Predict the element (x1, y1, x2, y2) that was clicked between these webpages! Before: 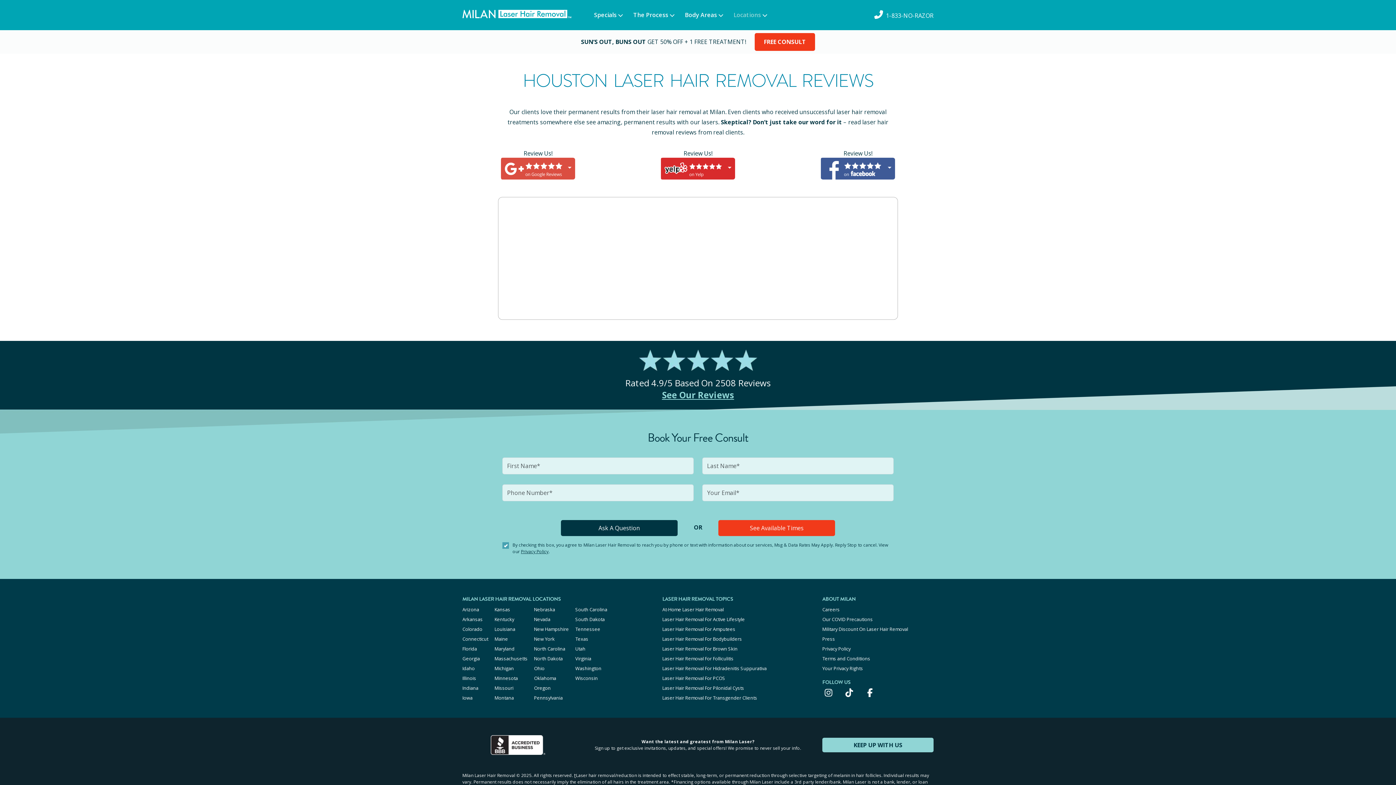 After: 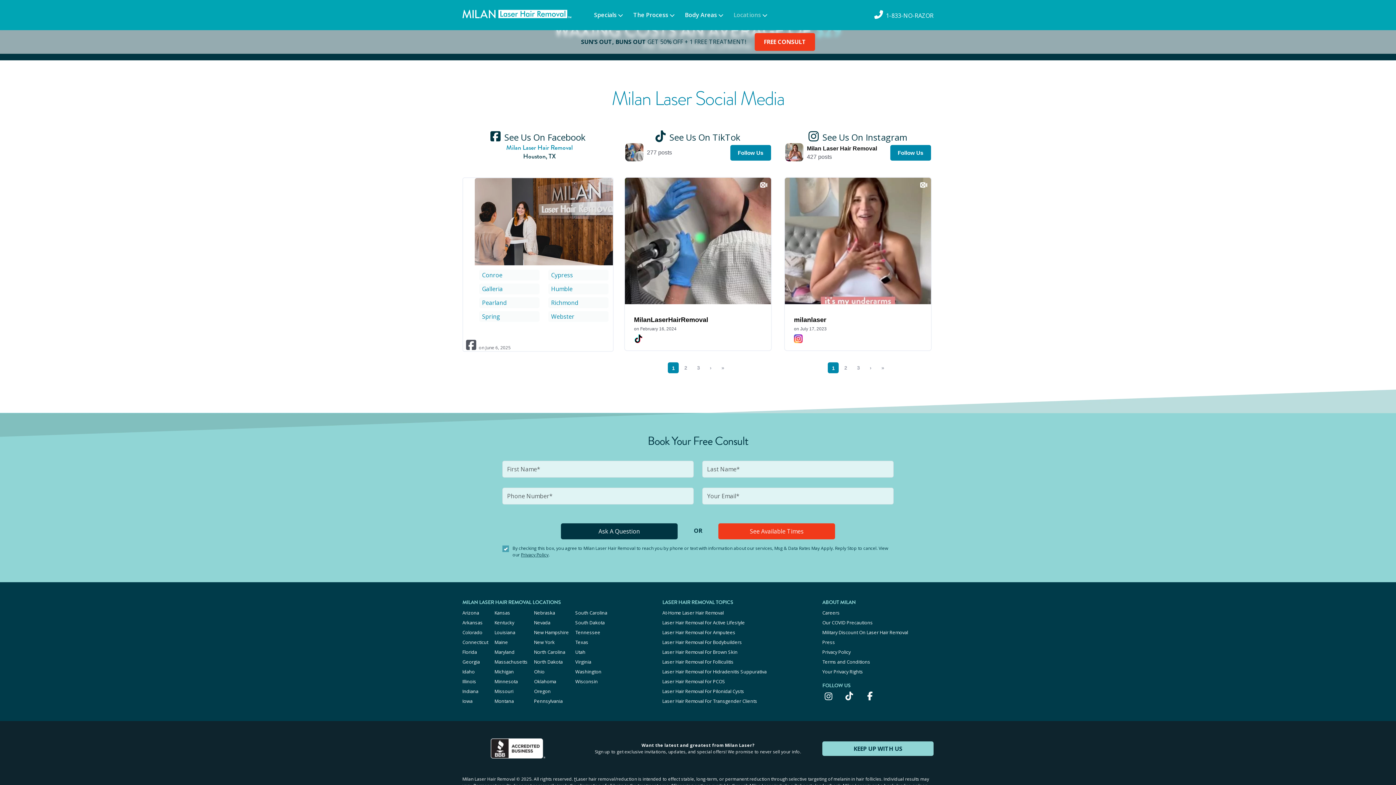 Action: bbox: (864, 688, 876, 698)